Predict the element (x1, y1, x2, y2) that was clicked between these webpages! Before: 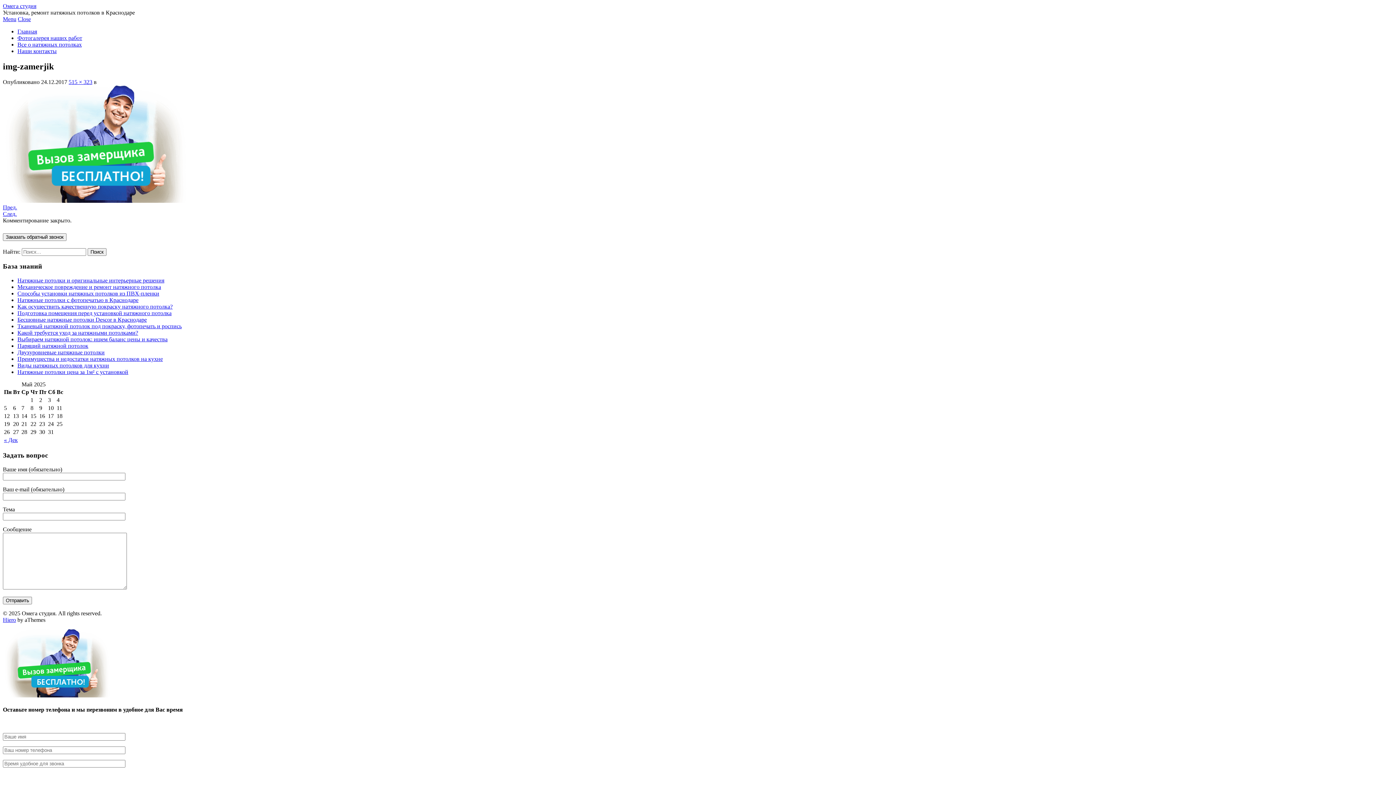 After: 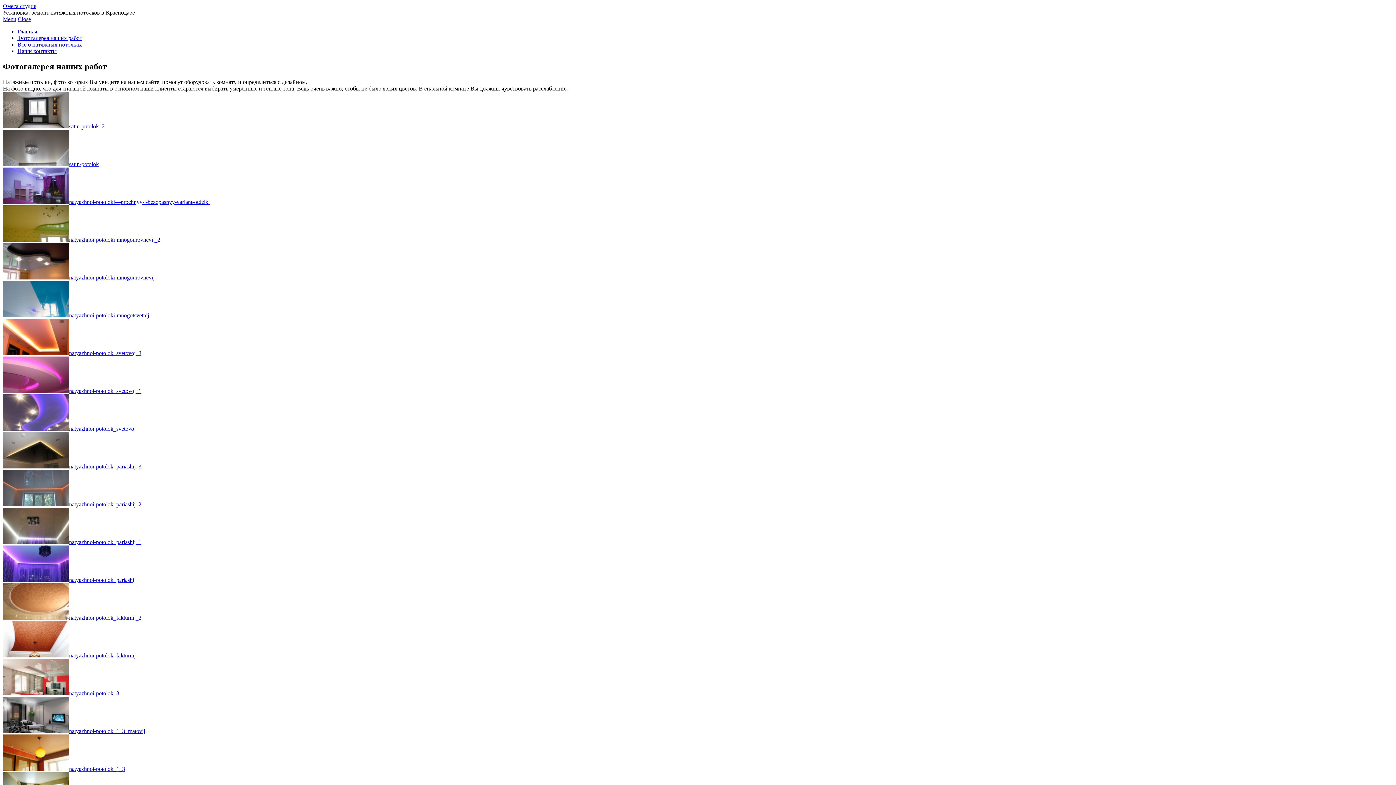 Action: label: Фотогалерея наших работ bbox: (17, 34, 82, 41)